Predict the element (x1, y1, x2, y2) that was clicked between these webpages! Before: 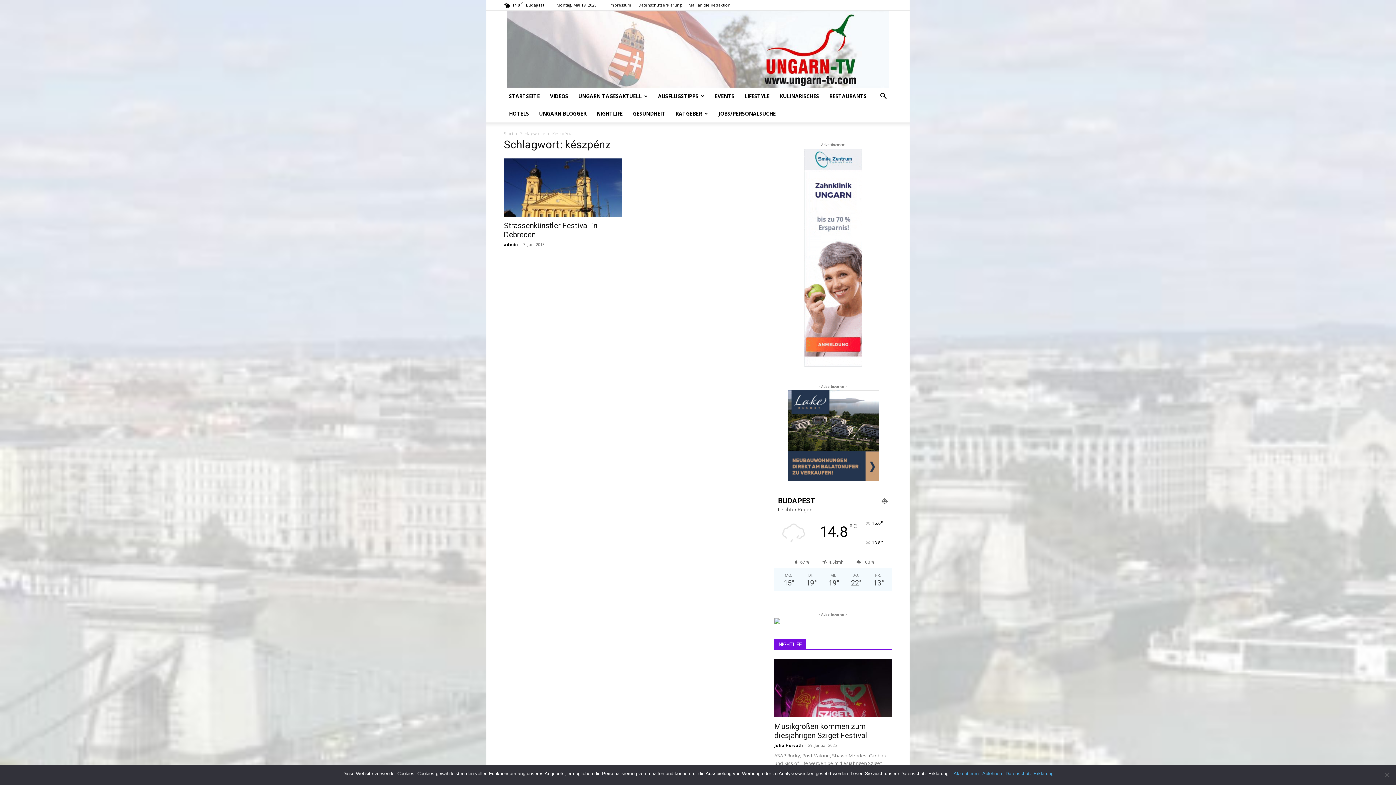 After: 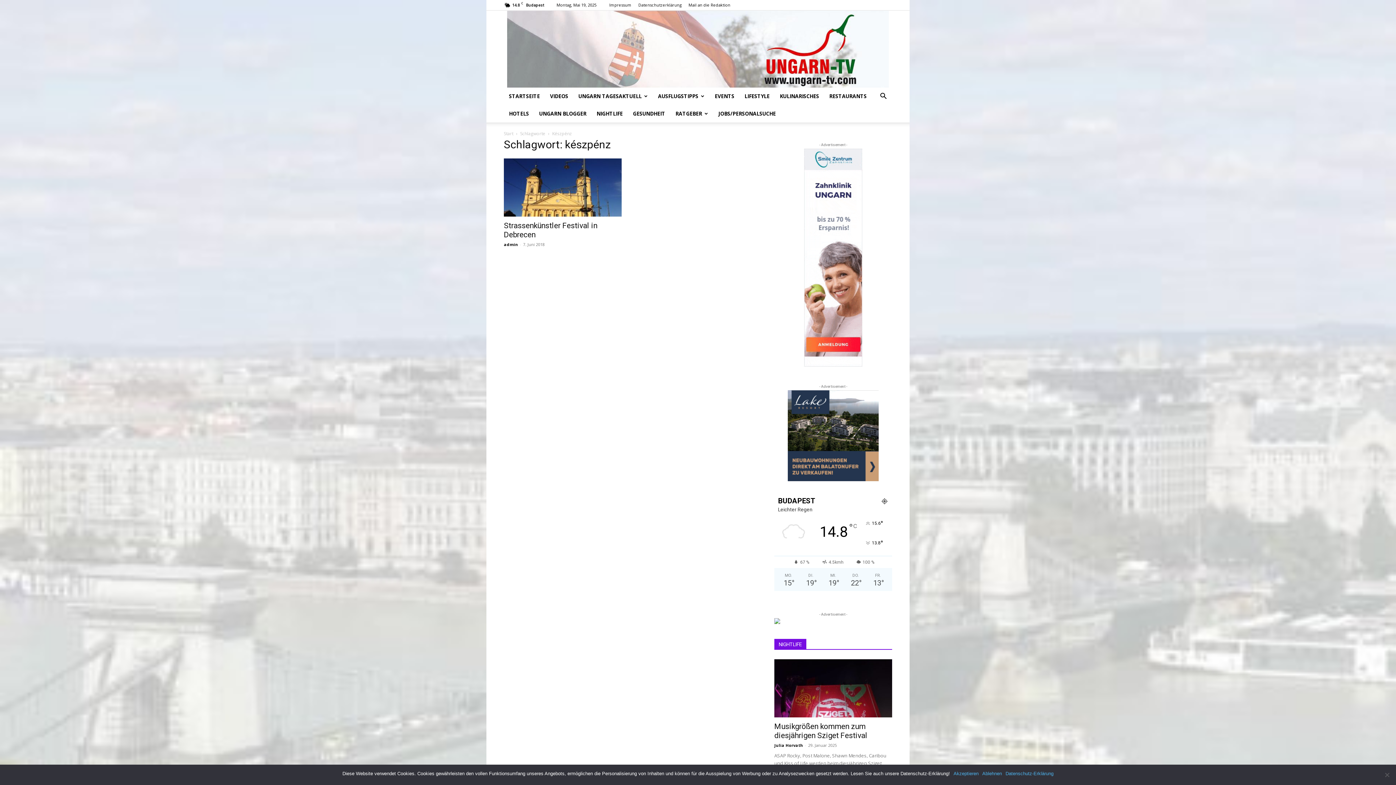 Action: label: Datenschutz-Erklärung bbox: (1005, 770, 1053, 777)